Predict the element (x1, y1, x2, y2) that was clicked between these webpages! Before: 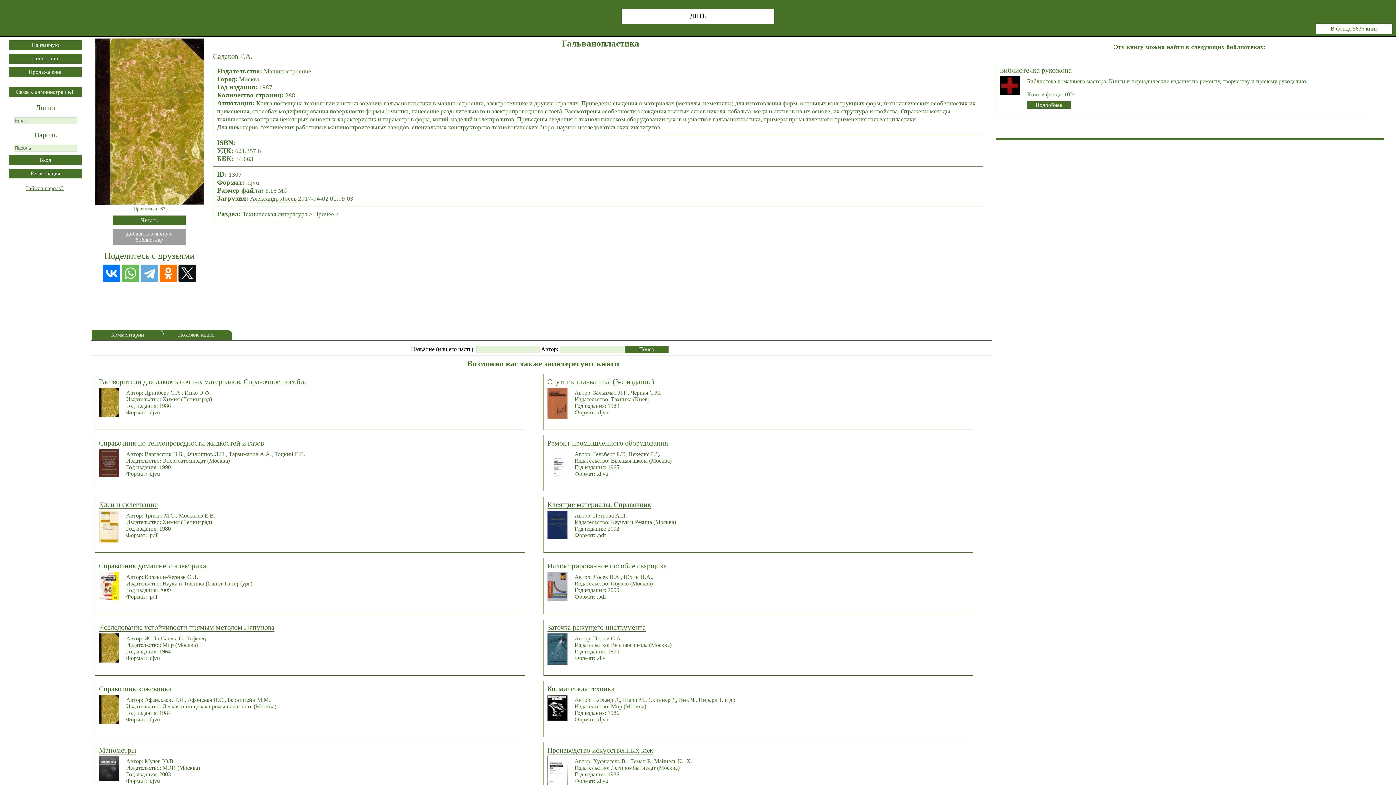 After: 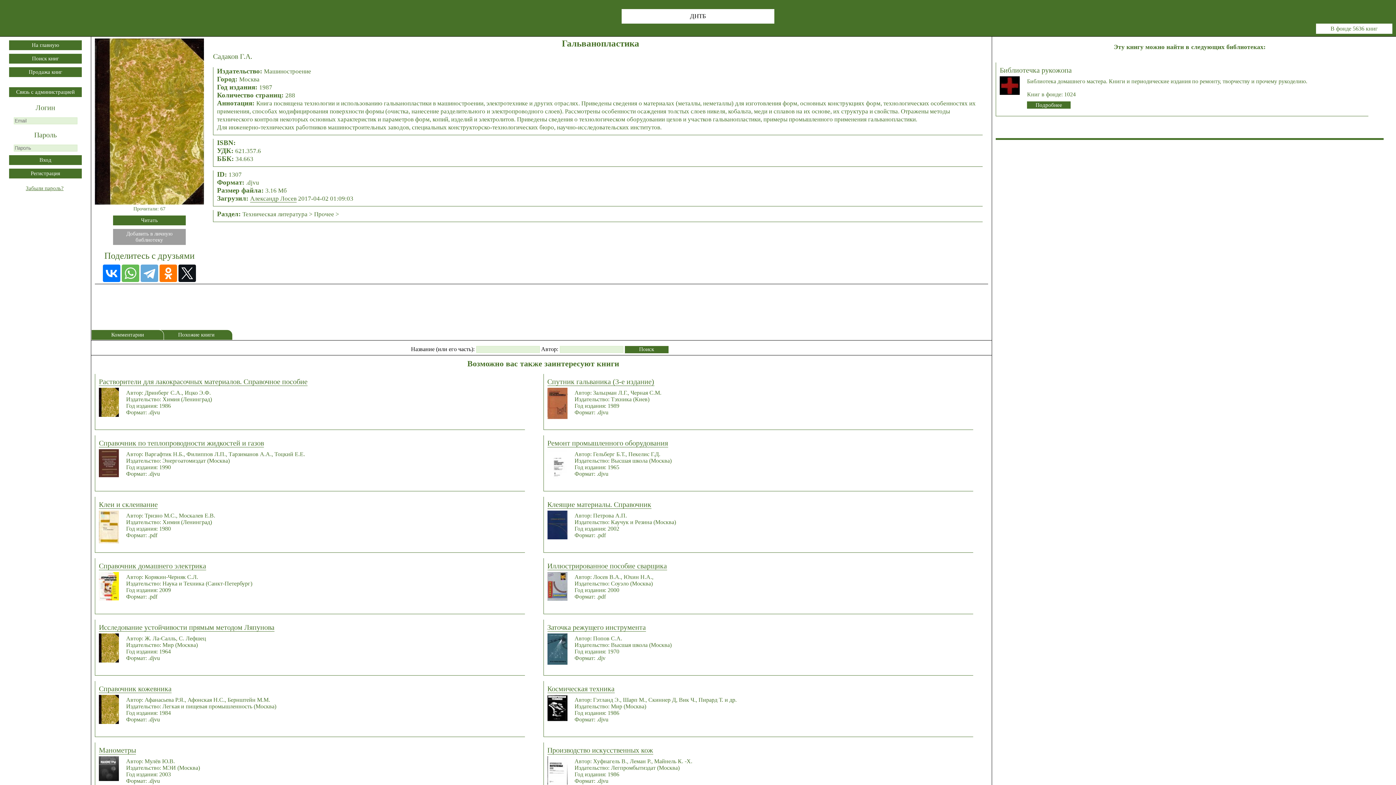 Action: label: Клеящие материалы. Справочник bbox: (547, 580, 651, 588)